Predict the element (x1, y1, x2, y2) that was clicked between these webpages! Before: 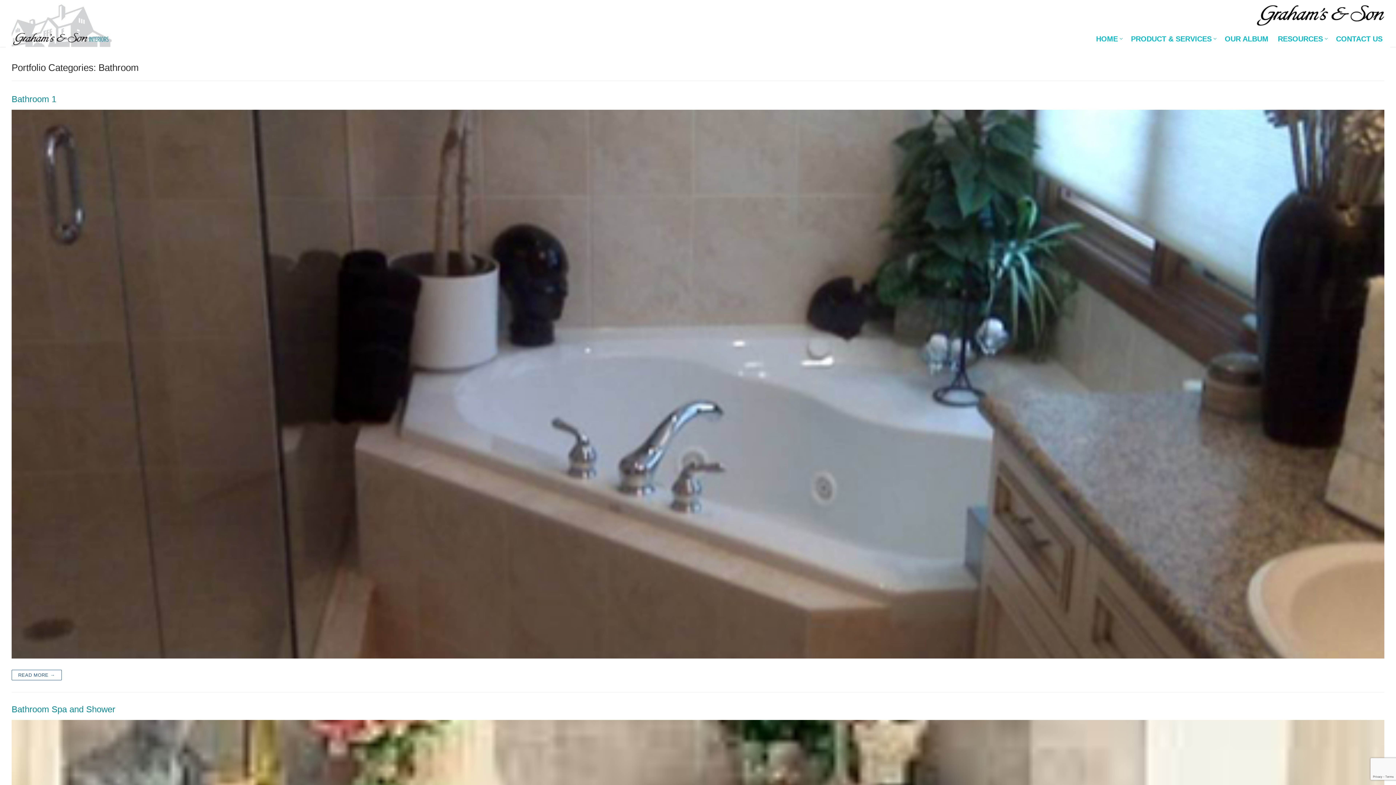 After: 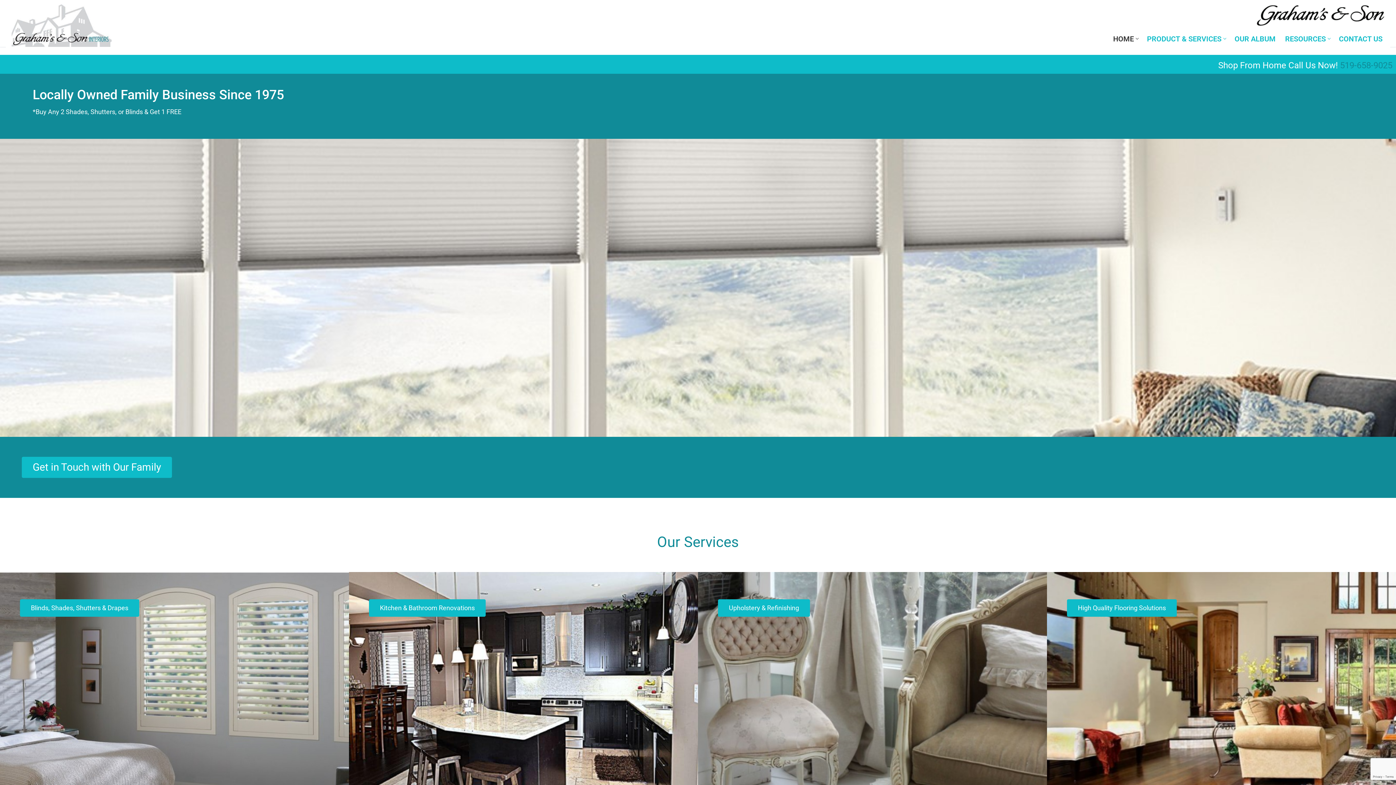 Action: label: HOME
  bbox: (1091, 30, 1126, 46)